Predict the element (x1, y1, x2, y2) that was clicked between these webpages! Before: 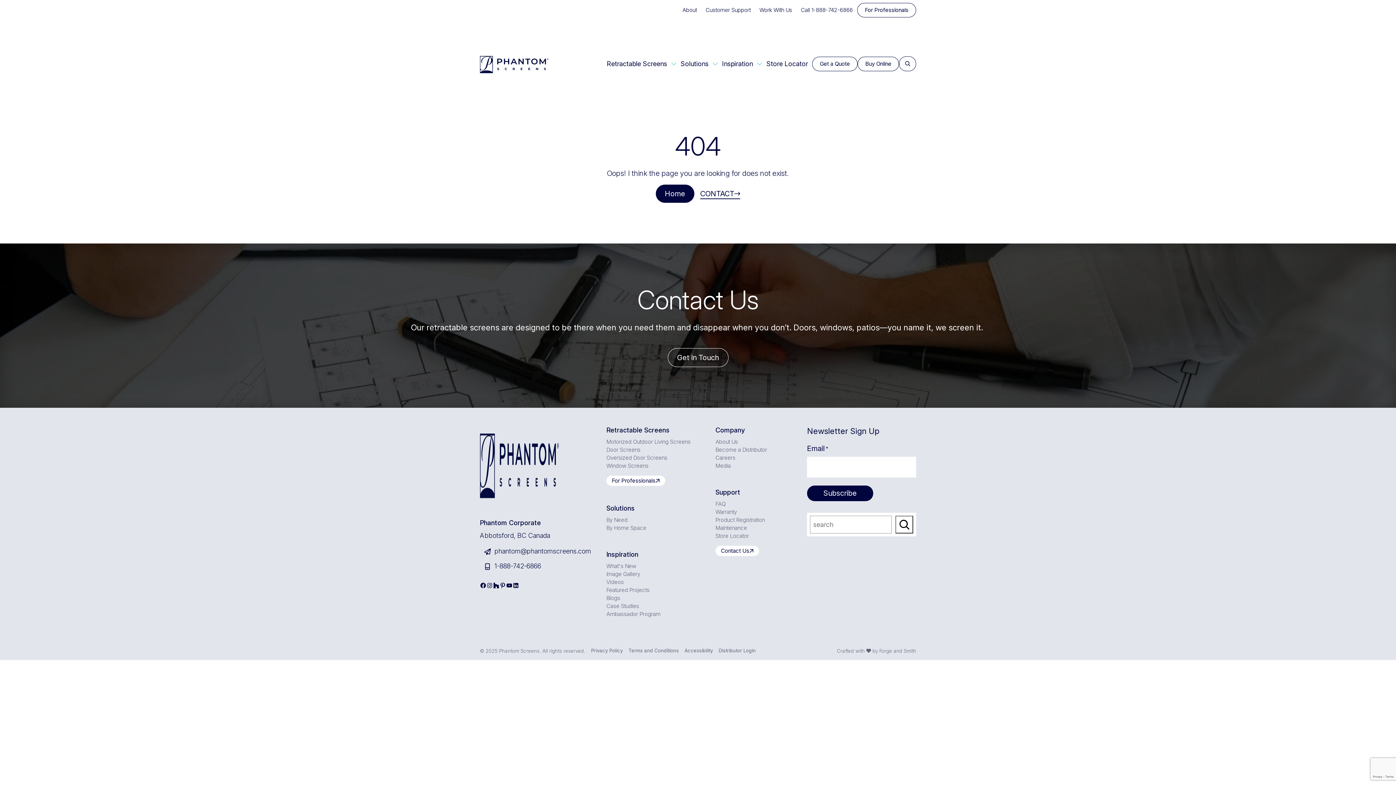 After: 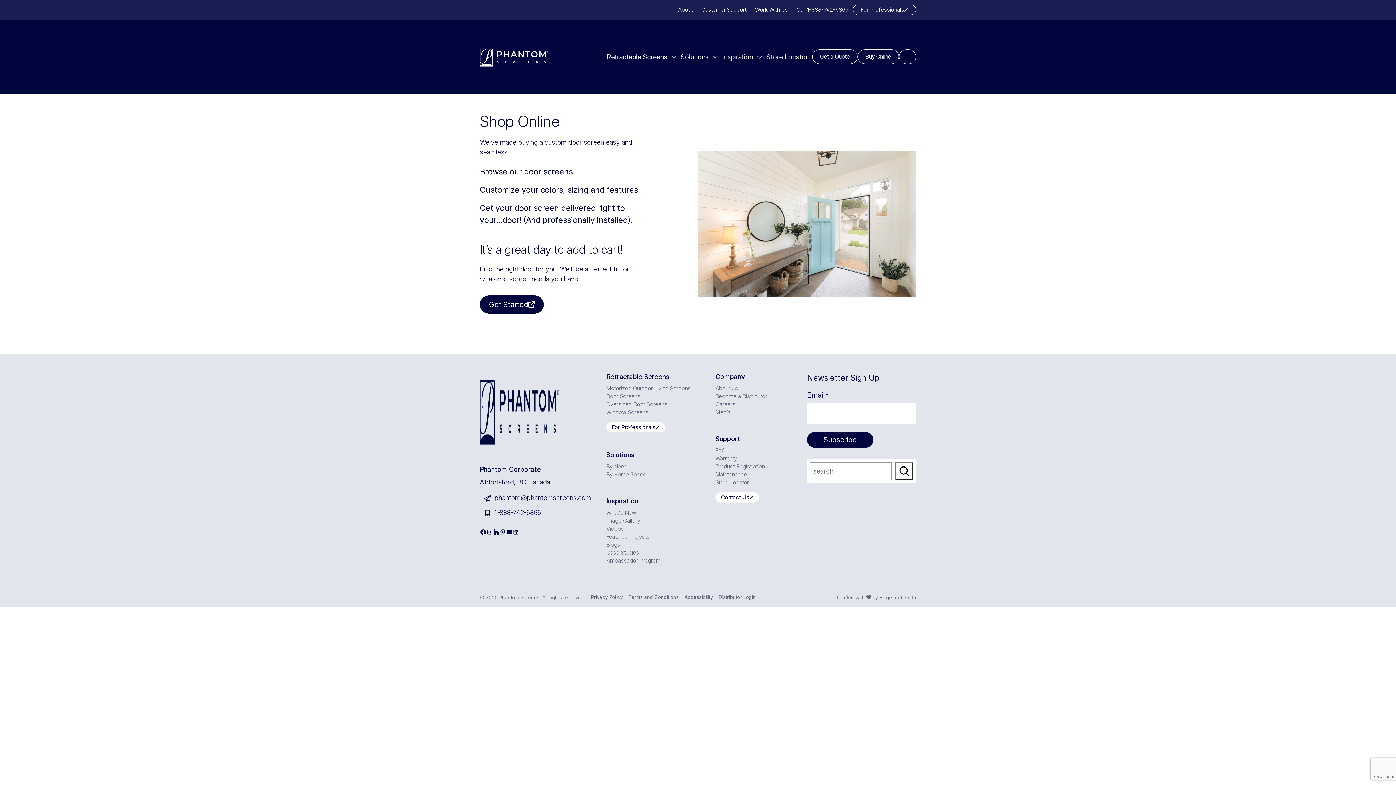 Action: label: Buy Online bbox: (857, 56, 899, 71)